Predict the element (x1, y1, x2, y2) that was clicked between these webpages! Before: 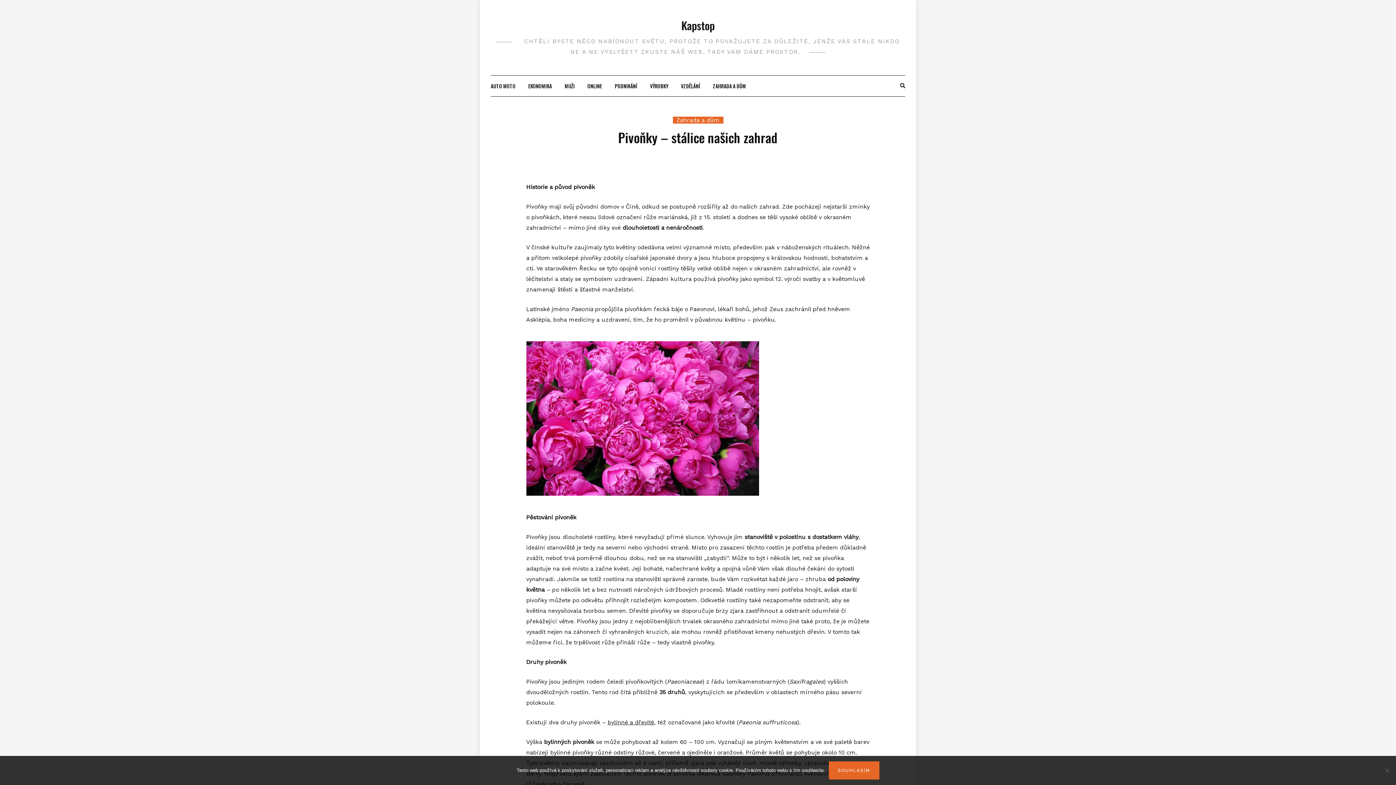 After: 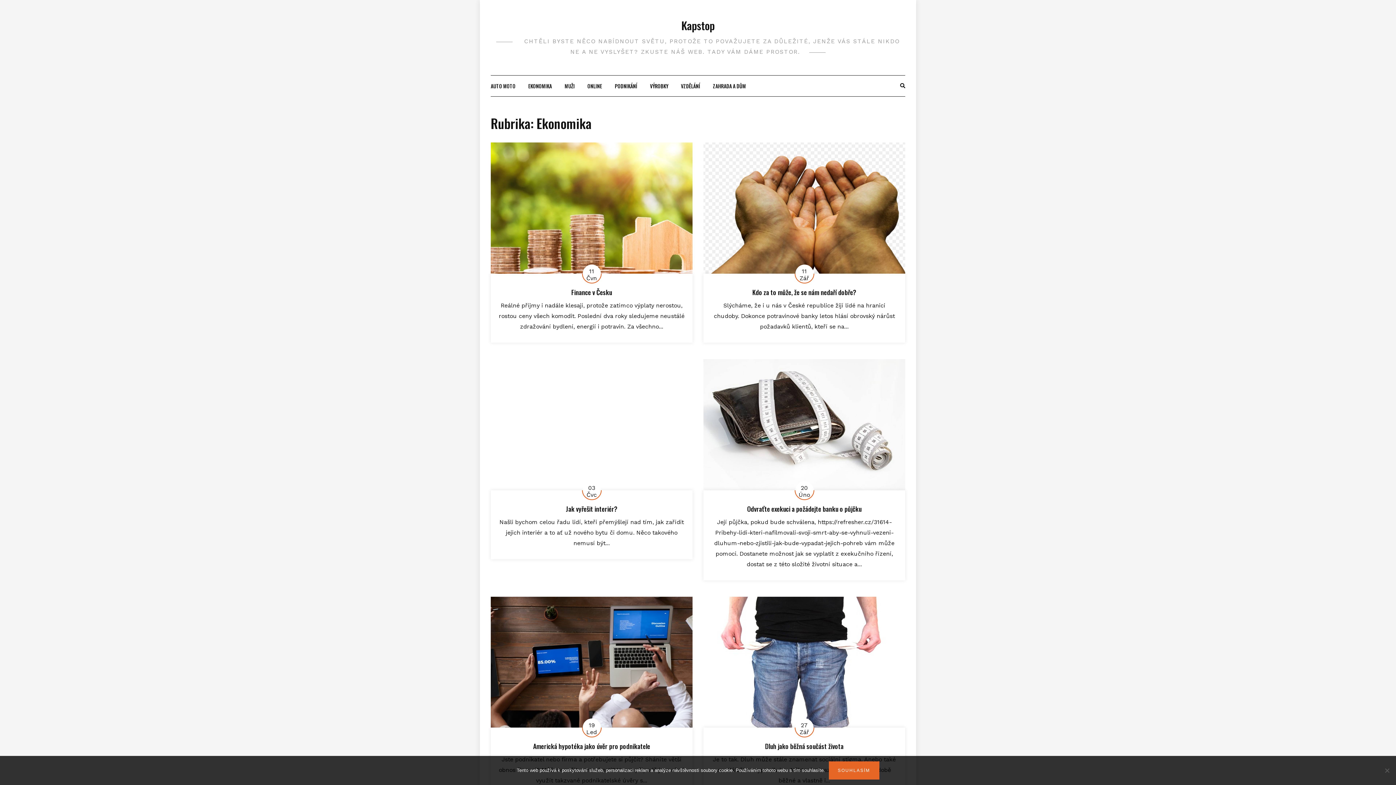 Action: label: EKONOMIKA bbox: (528, 75, 552, 96)